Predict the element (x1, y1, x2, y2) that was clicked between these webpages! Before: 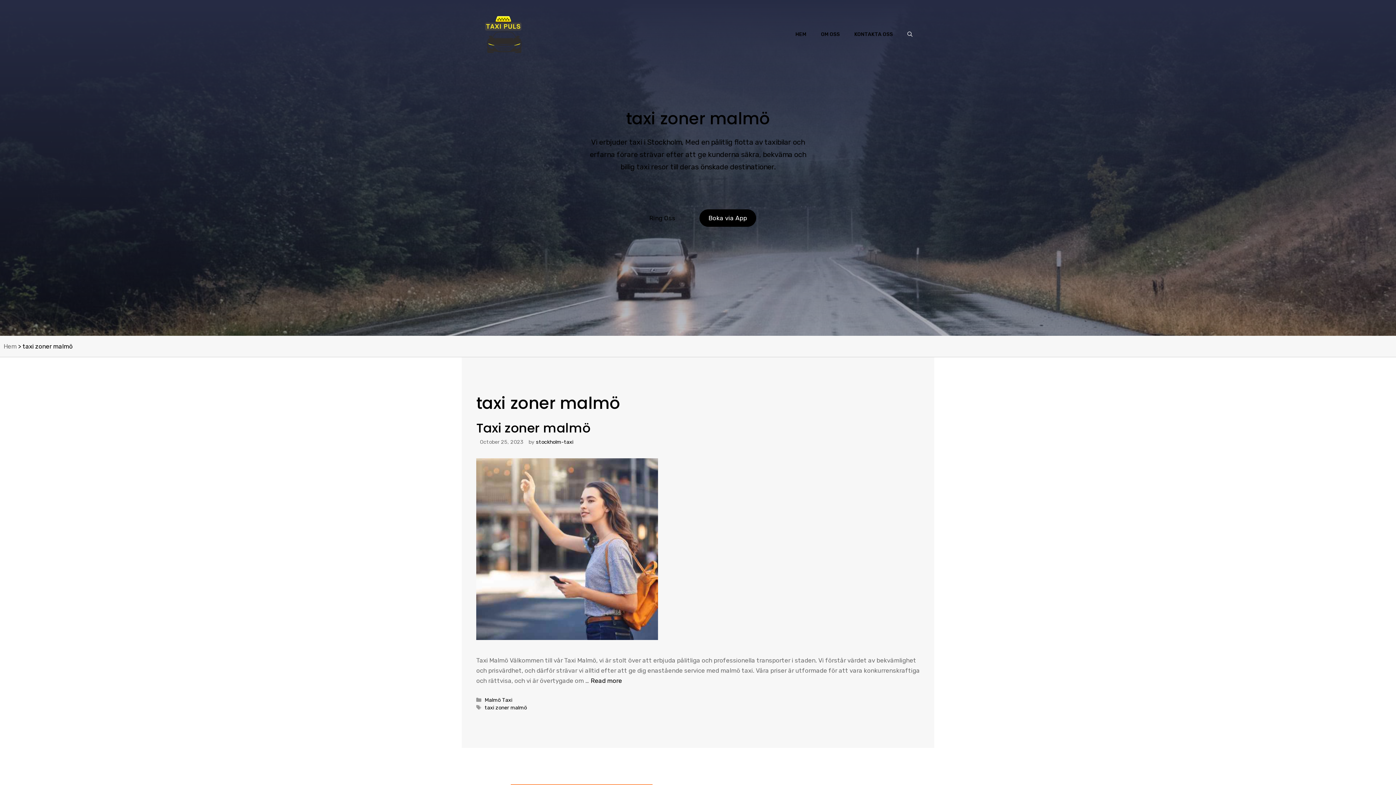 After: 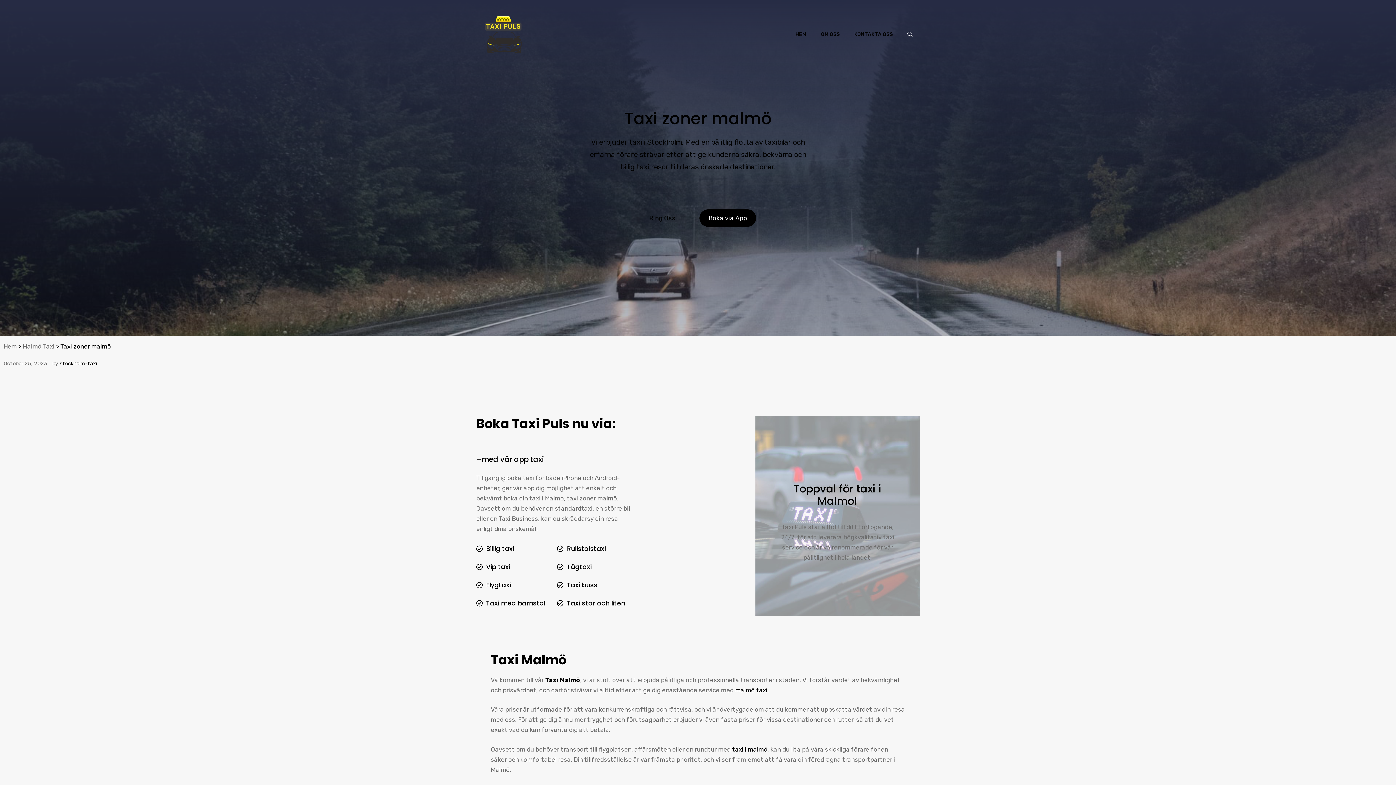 Action: label: Read more about Taxi zoner malmö bbox: (590, 677, 622, 684)